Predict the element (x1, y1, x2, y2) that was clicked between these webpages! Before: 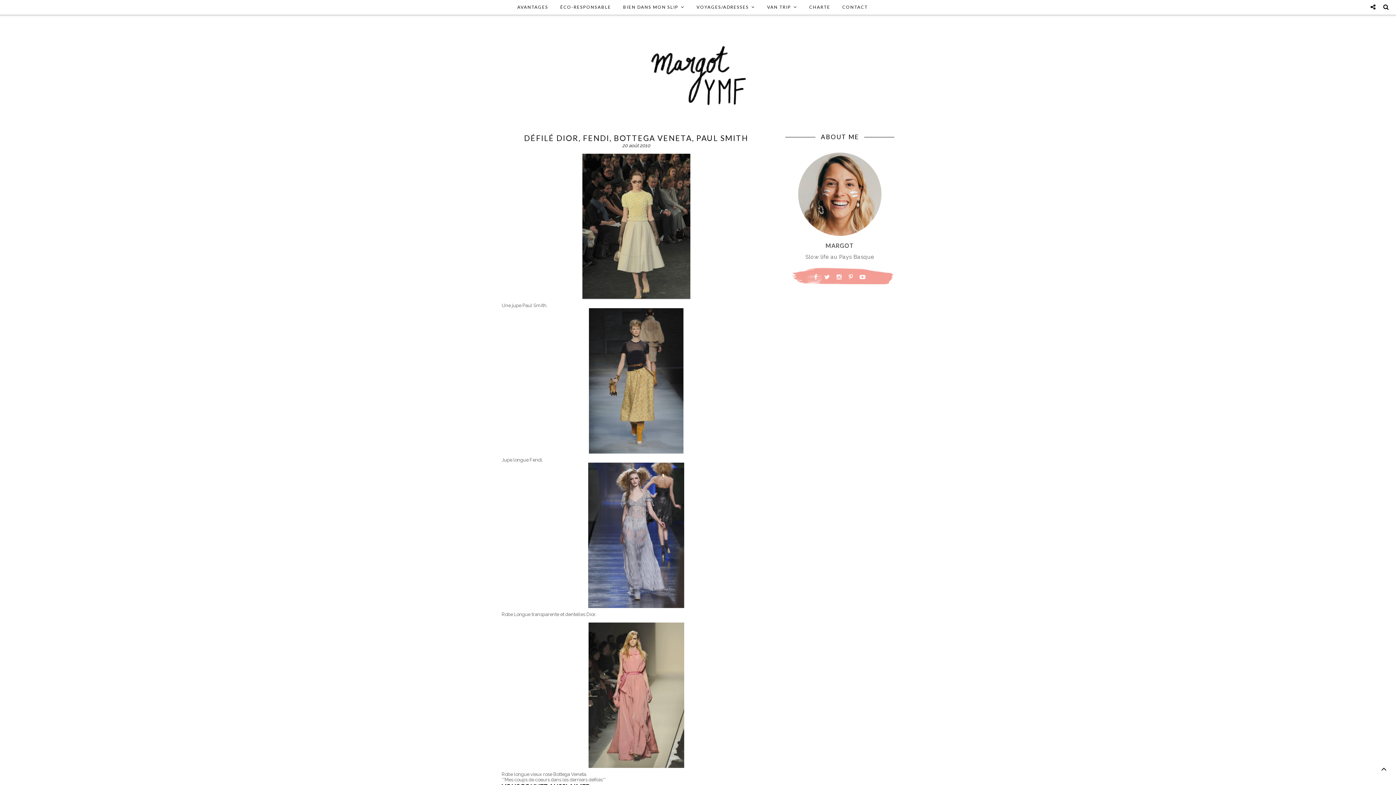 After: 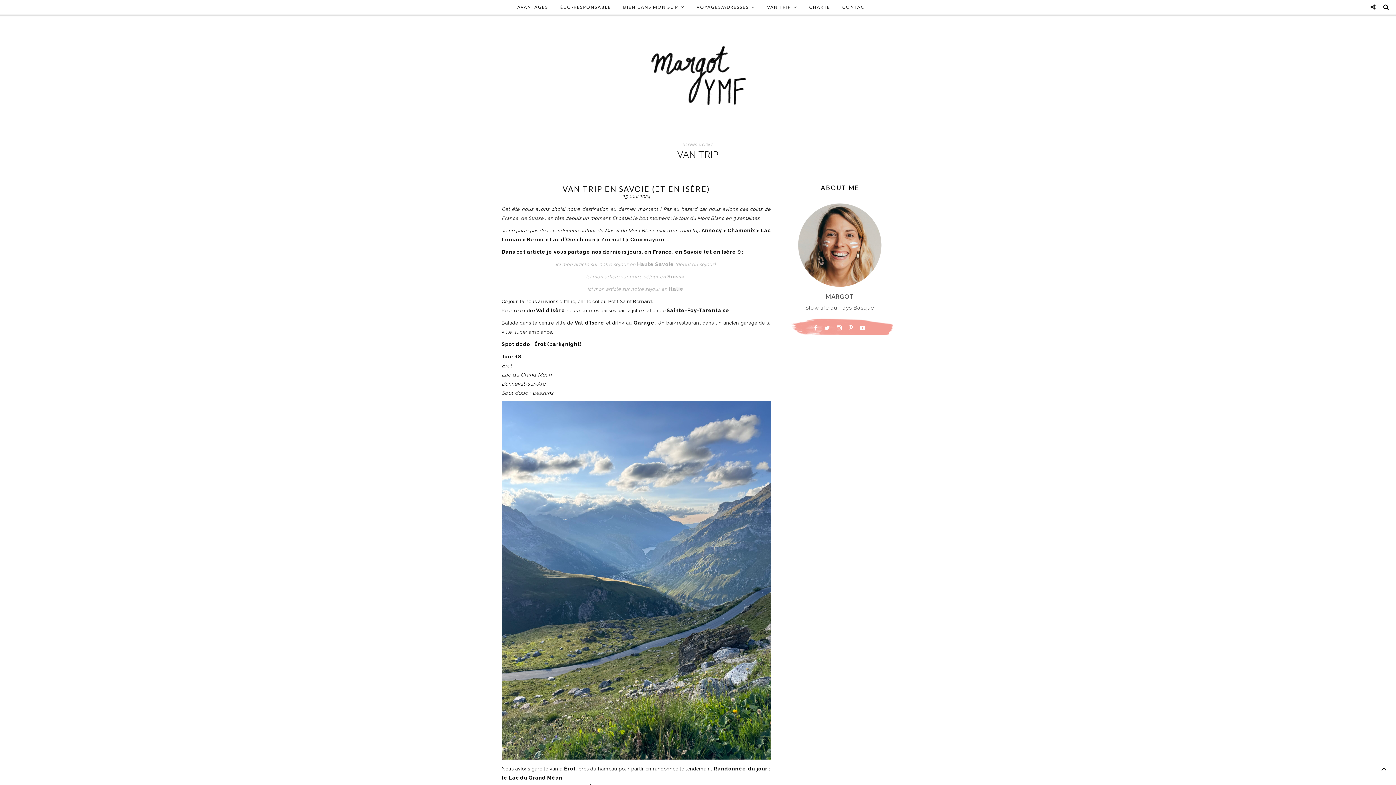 Action: label: VAN TRIP bbox: (767, 0, 797, 14)